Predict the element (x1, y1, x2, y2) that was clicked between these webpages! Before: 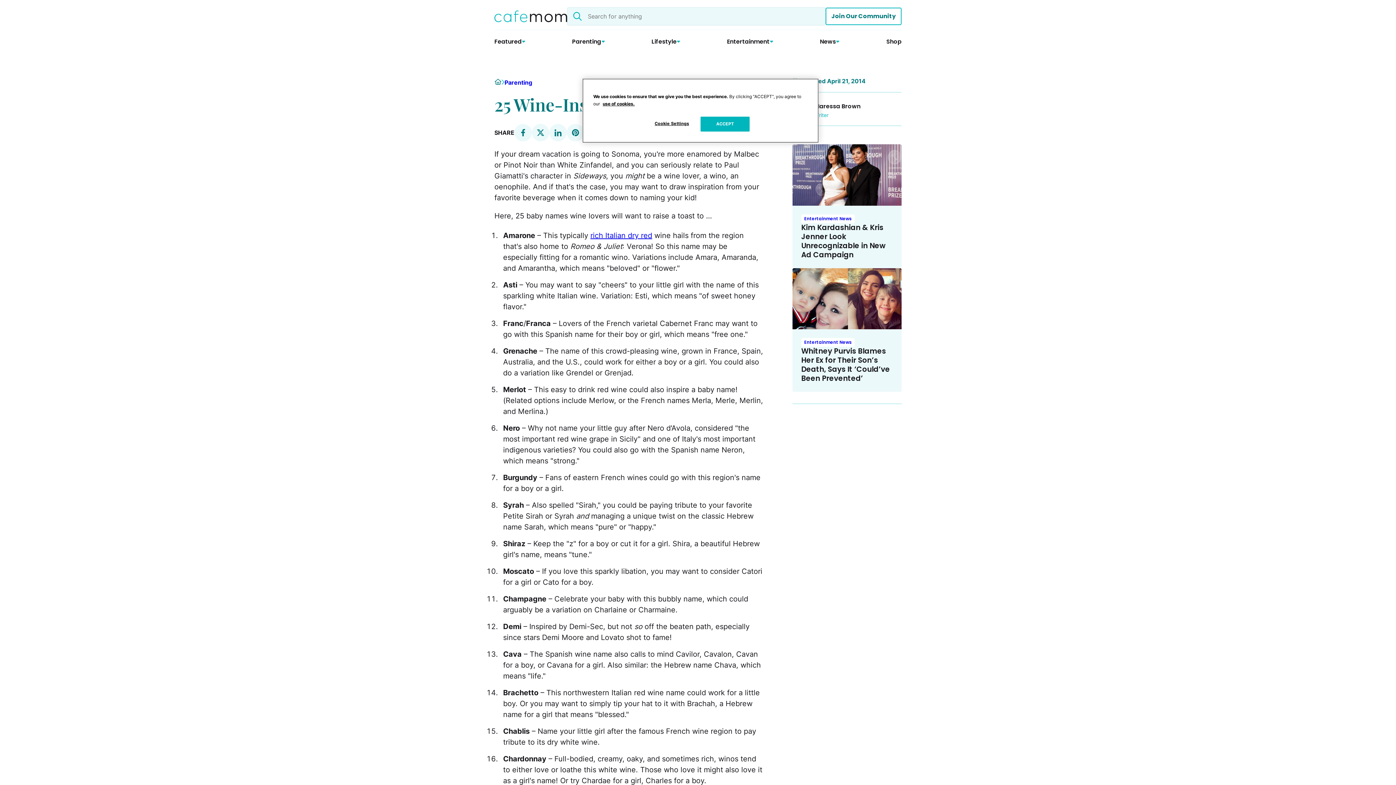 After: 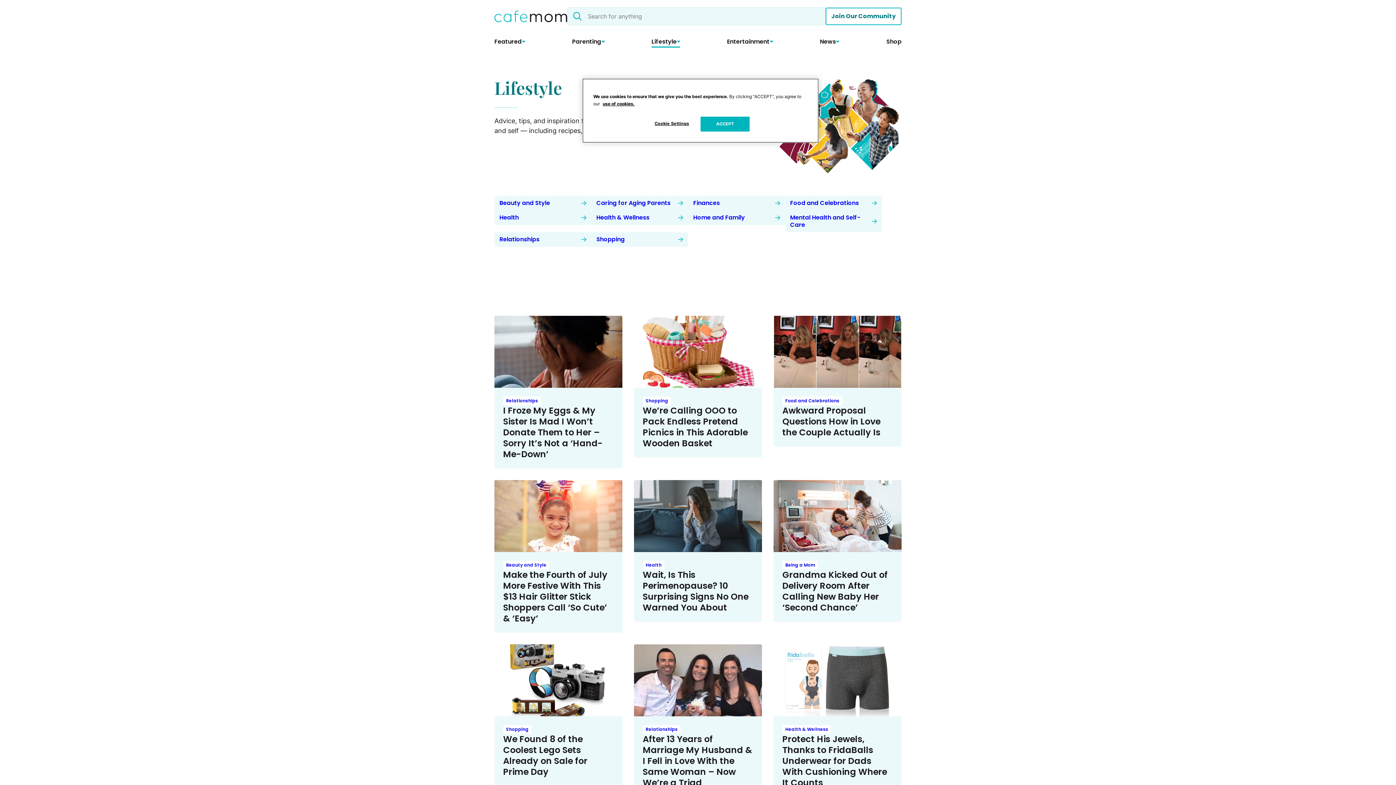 Action: bbox: (651, 38, 680, 45) label: Lifestyle